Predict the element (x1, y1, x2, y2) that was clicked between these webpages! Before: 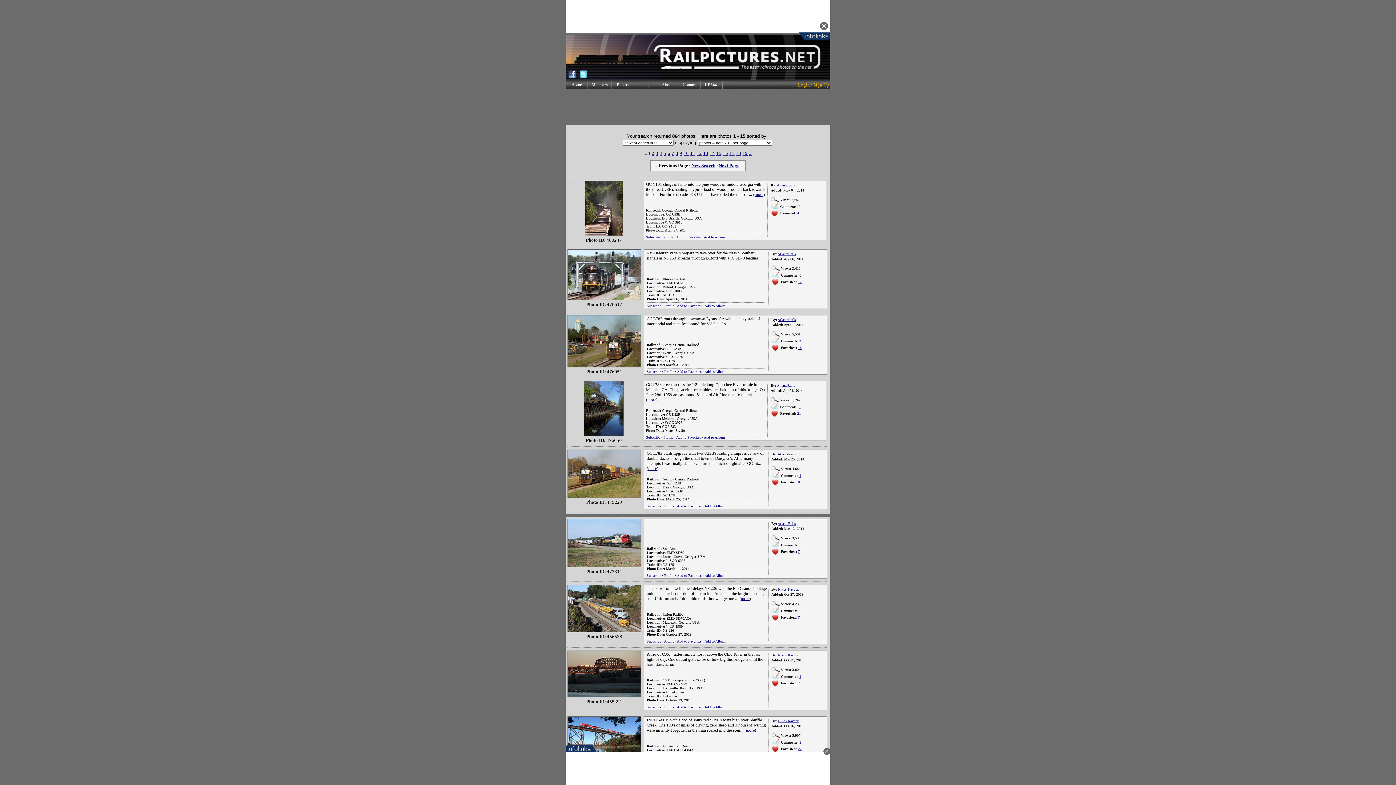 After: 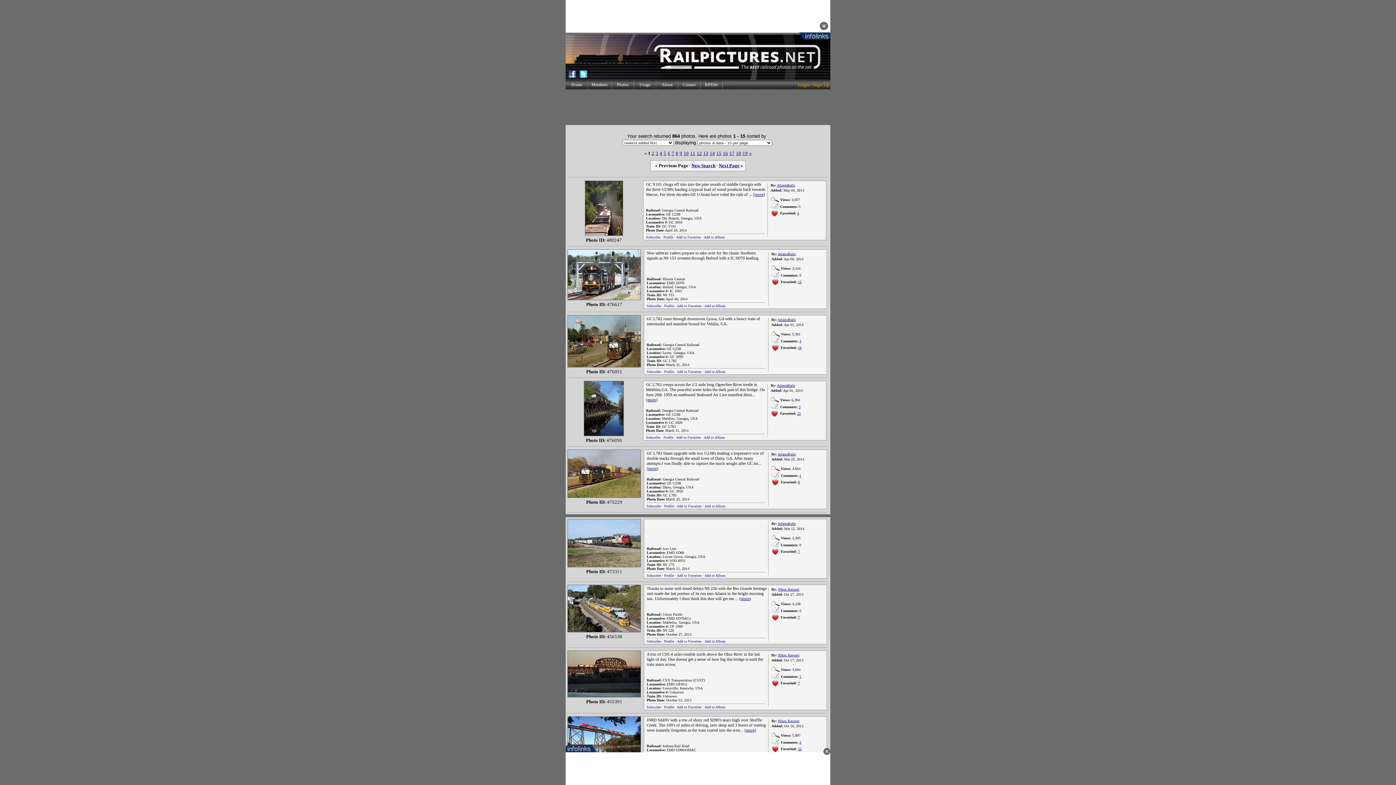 Action: bbox: (567, 562, 641, 568)